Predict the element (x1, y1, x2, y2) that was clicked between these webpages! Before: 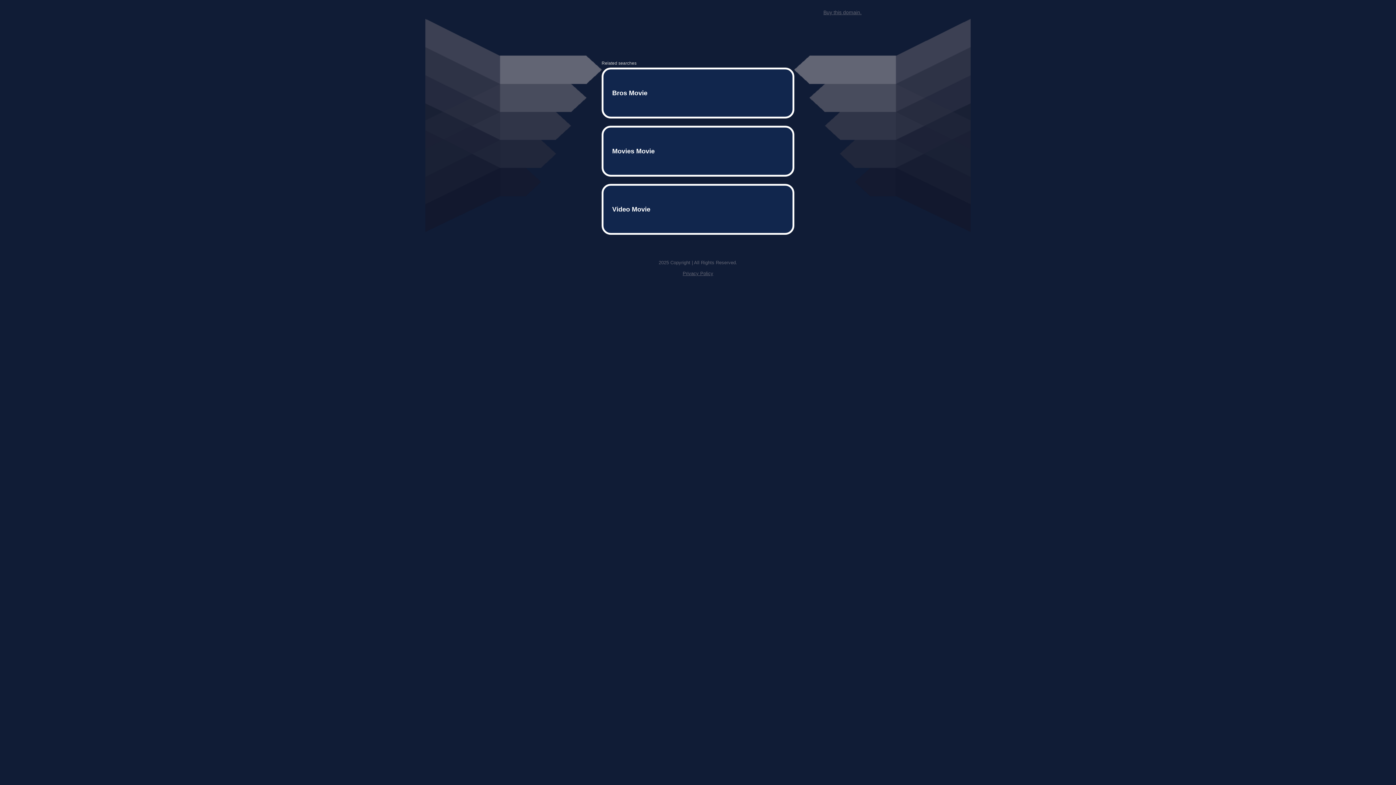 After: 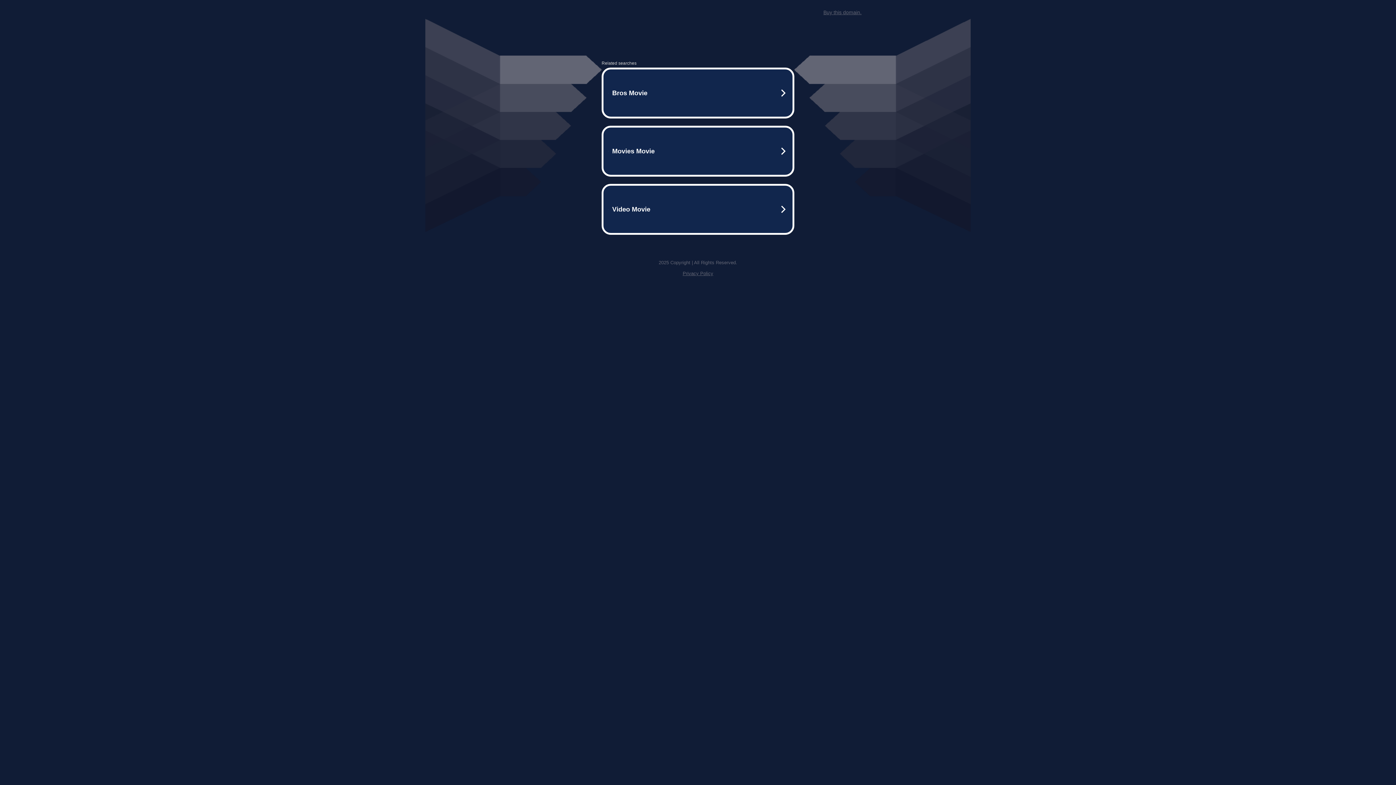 Action: label: Buy this domain. bbox: (823, 9, 861, 15)